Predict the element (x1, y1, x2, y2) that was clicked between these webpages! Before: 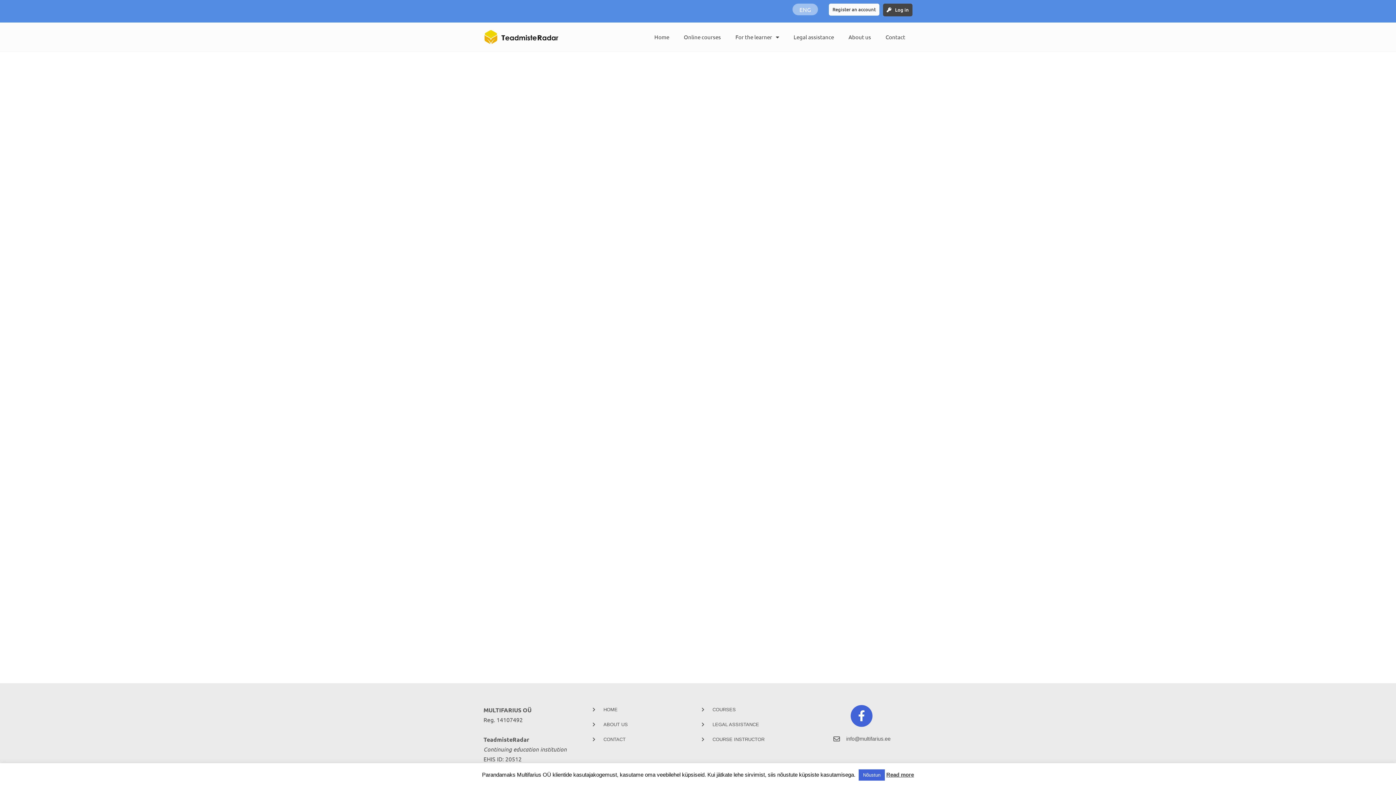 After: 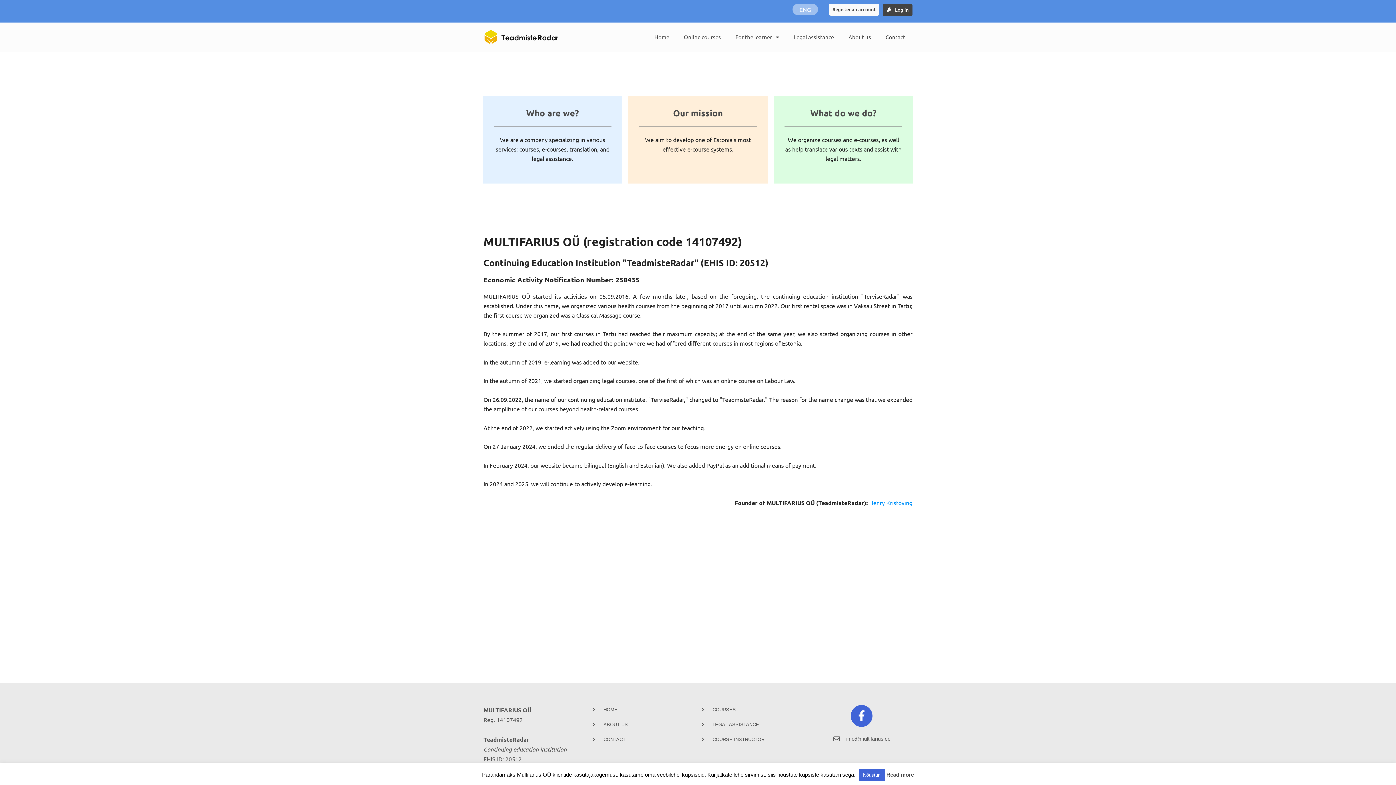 Action: bbox: (841, 26, 878, 48) label: About us